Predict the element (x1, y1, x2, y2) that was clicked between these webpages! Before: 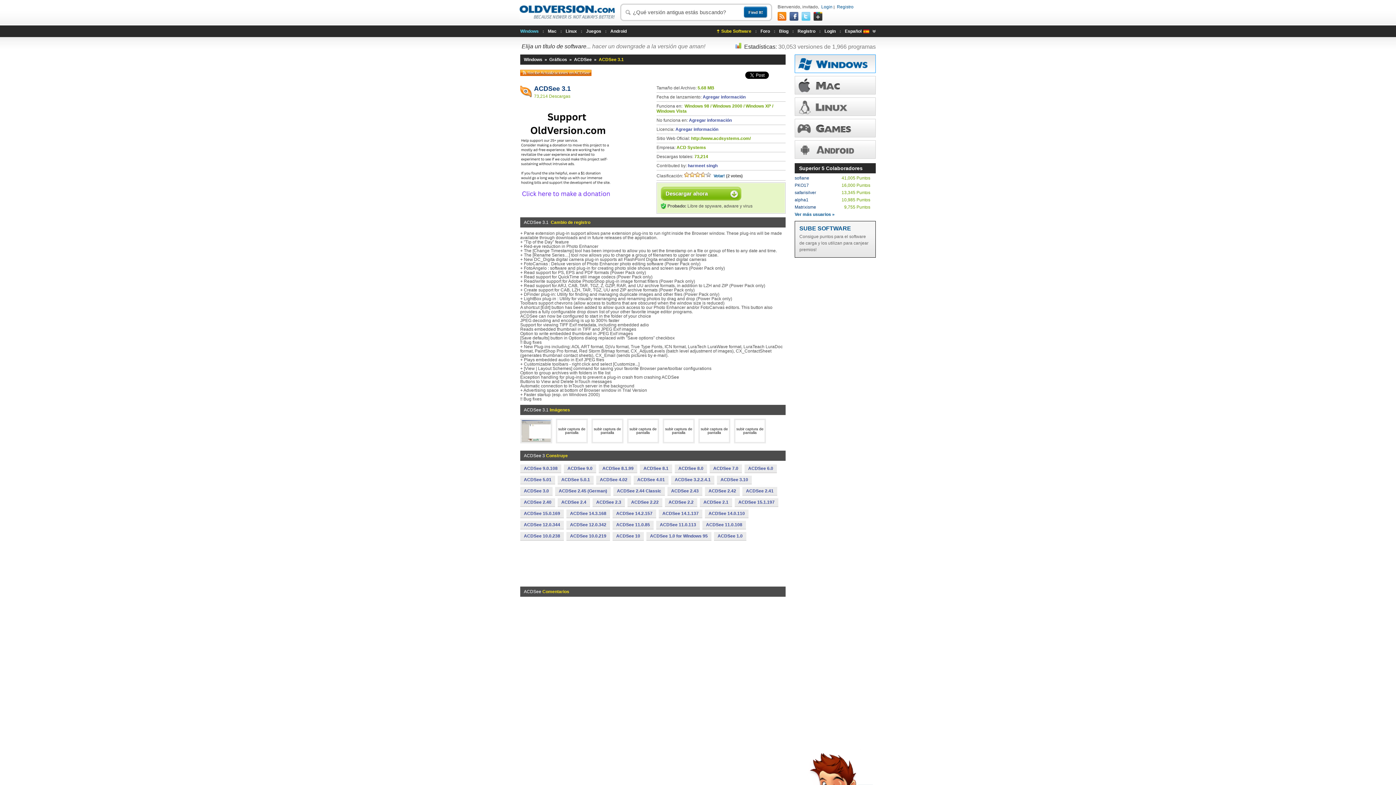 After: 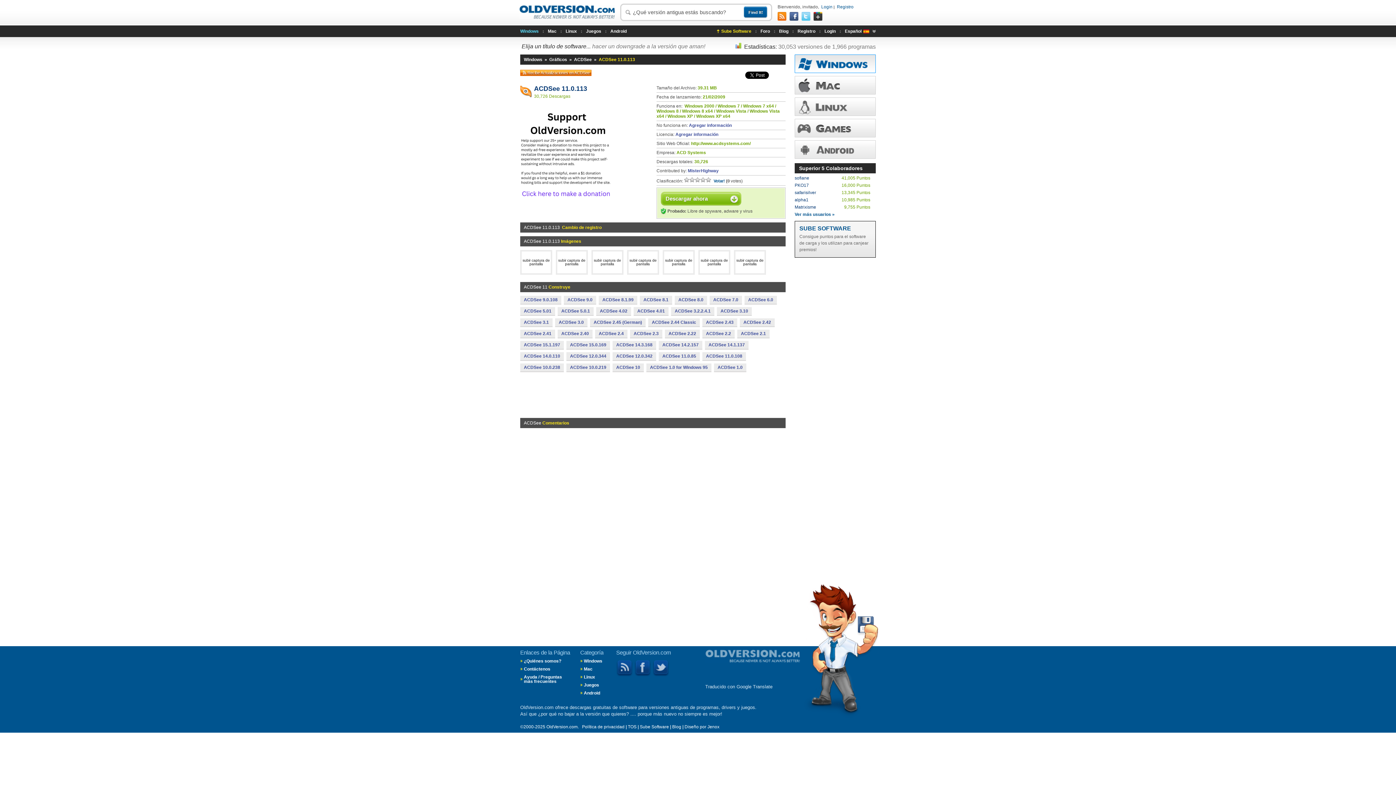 Action: bbox: (656, 521, 700, 529) label: ACDSee 11.0.113